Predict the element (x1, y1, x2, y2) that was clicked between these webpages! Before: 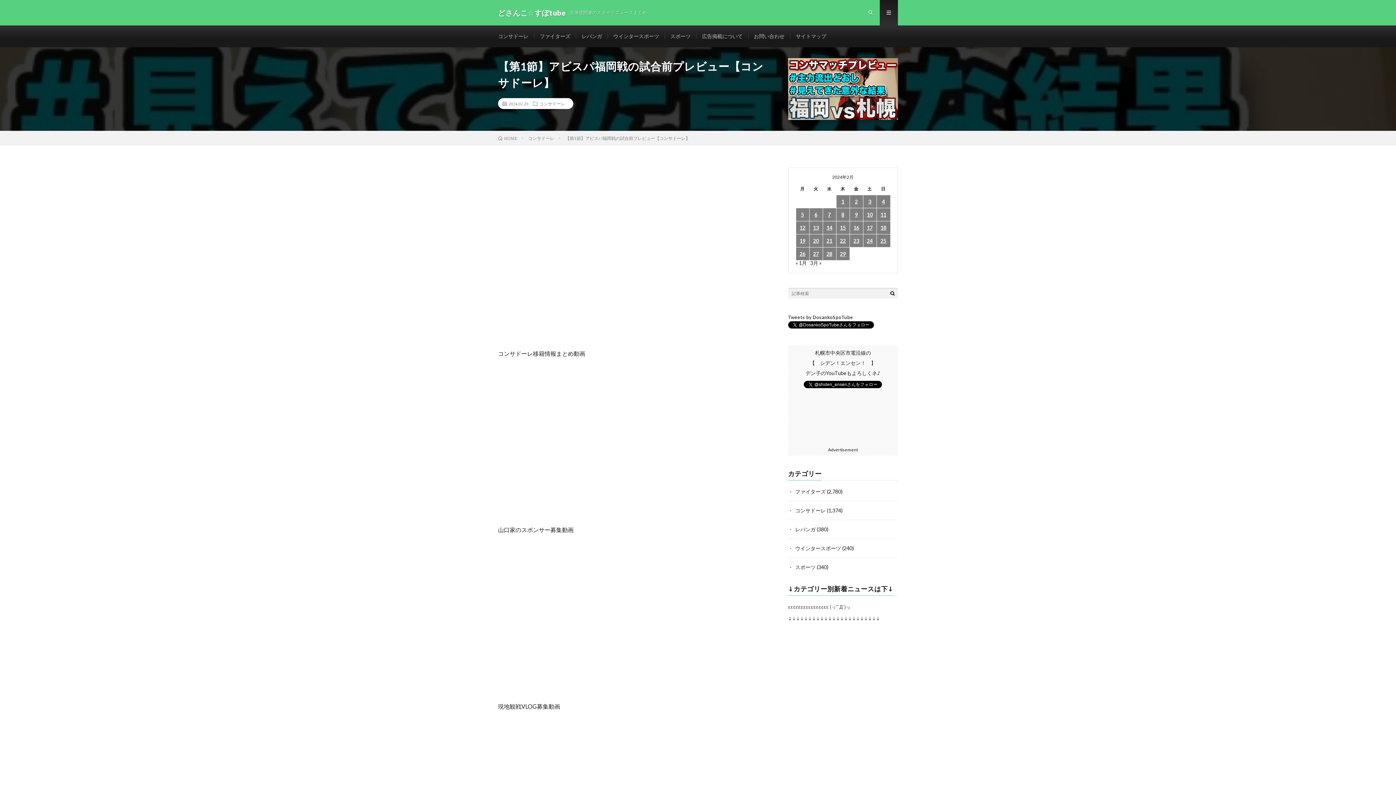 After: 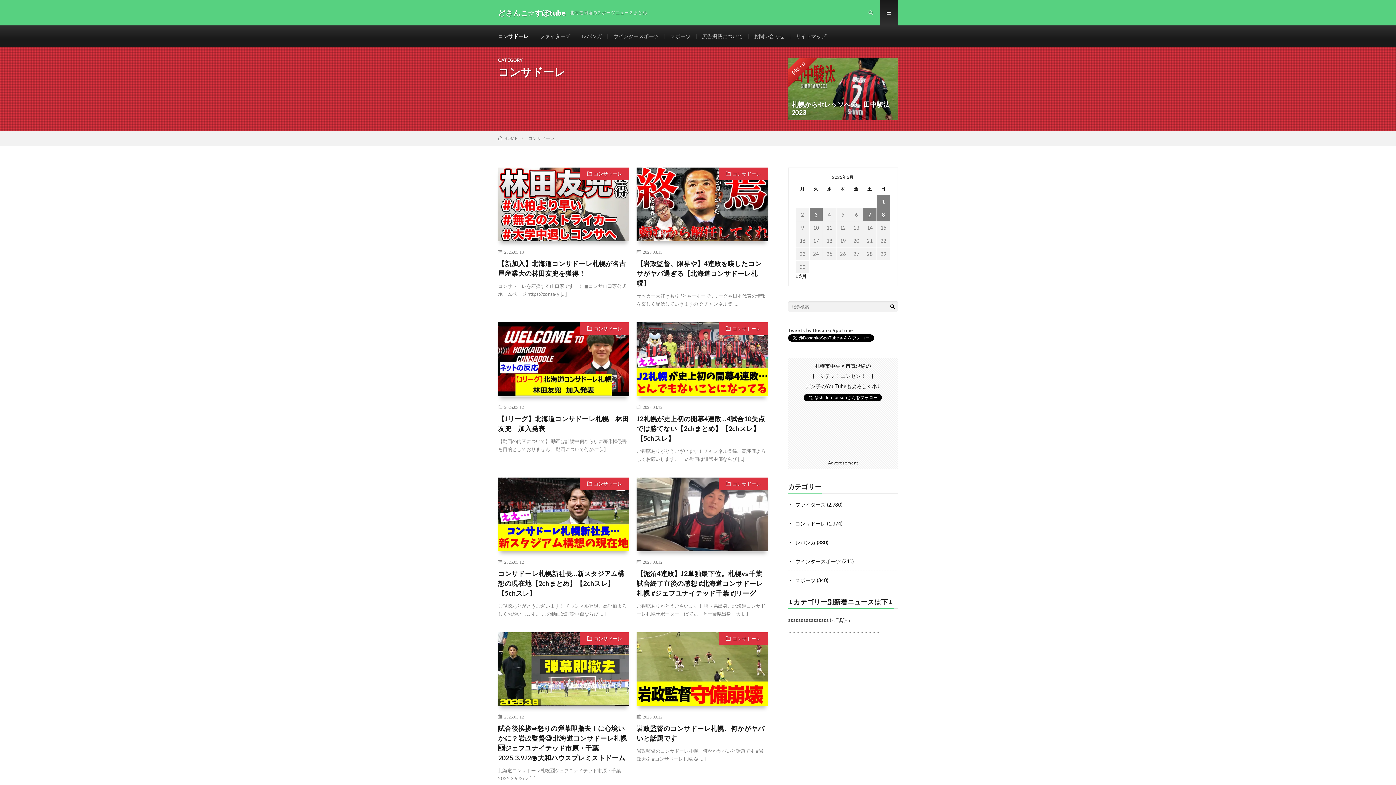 Action: label: コンサドーレ bbox: (795, 507, 826, 513)